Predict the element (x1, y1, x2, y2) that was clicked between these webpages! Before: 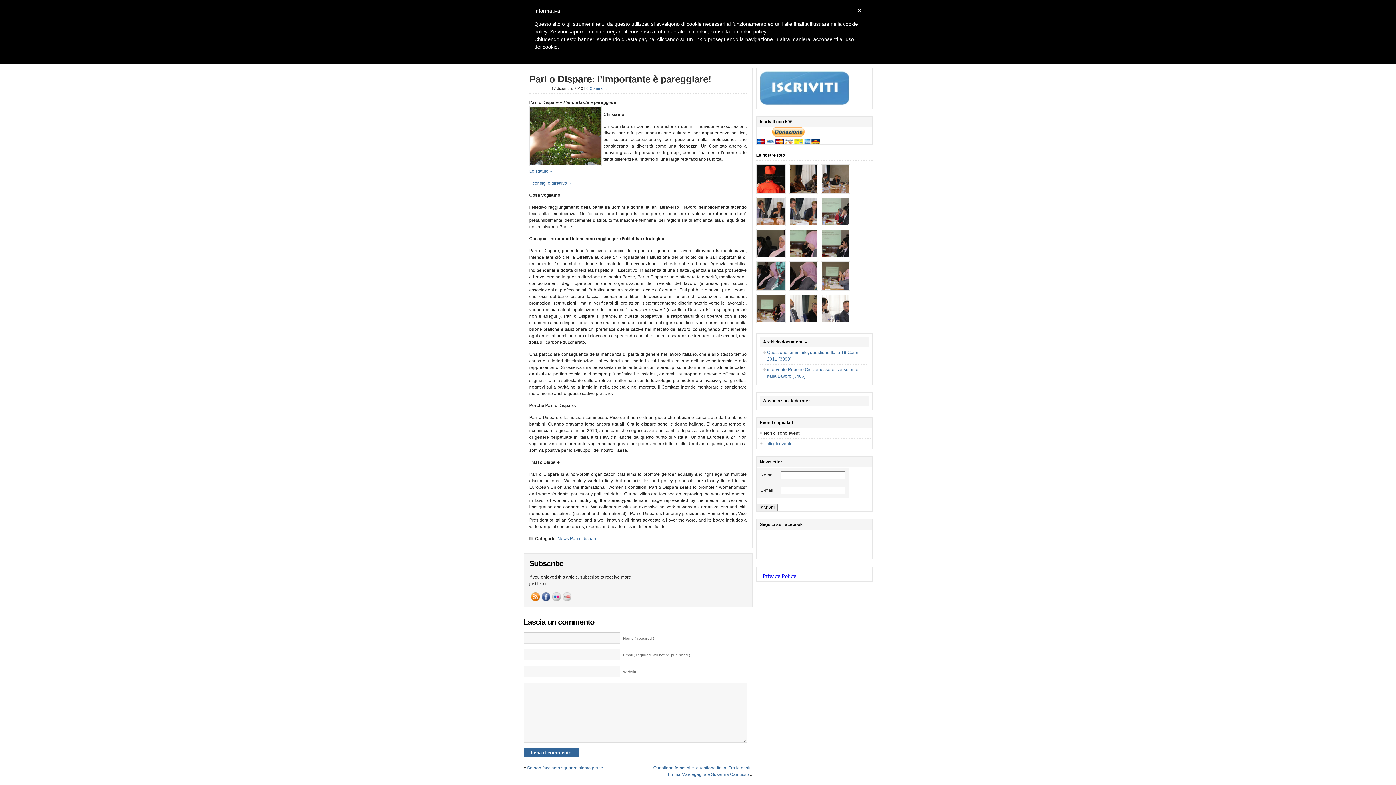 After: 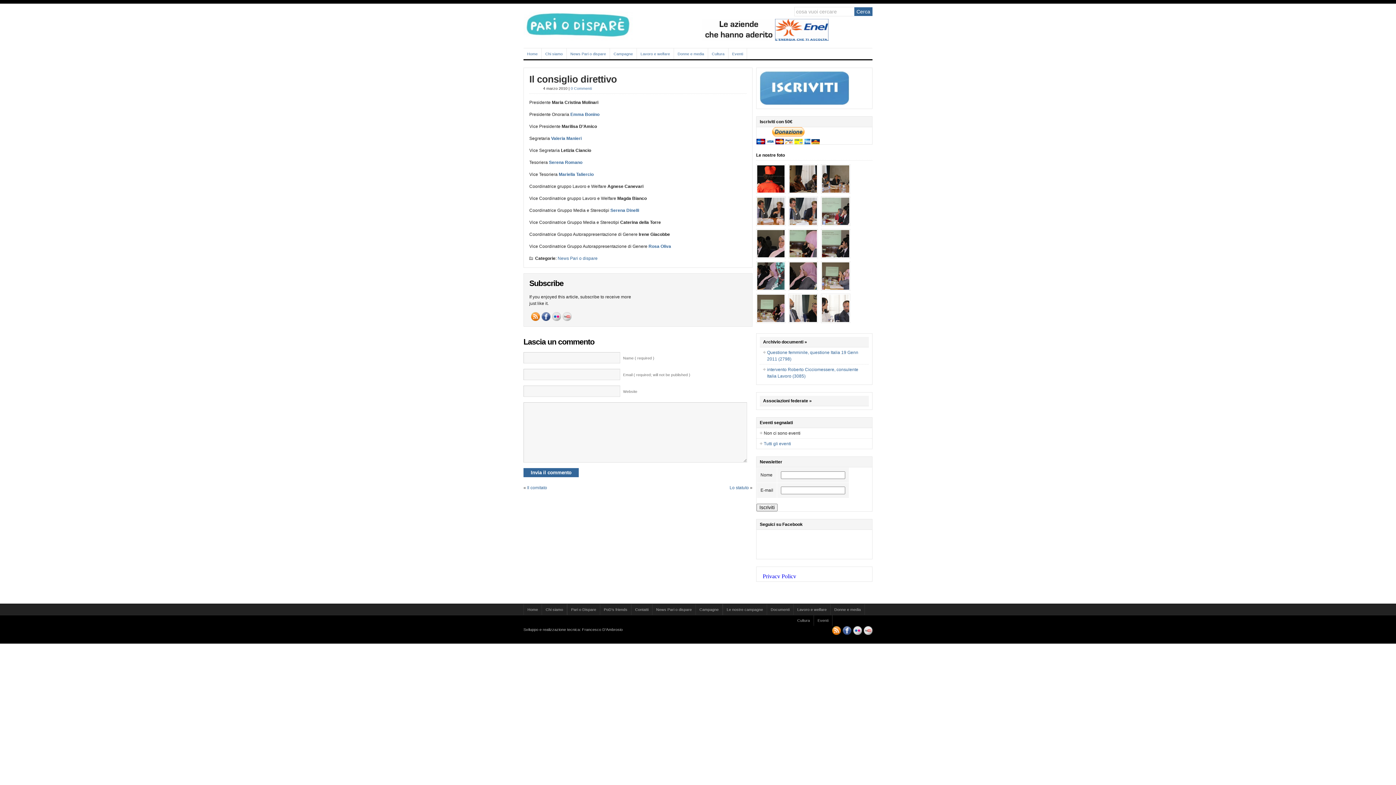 Action: label: Il consiglio direttivo » bbox: (529, 180, 570, 185)